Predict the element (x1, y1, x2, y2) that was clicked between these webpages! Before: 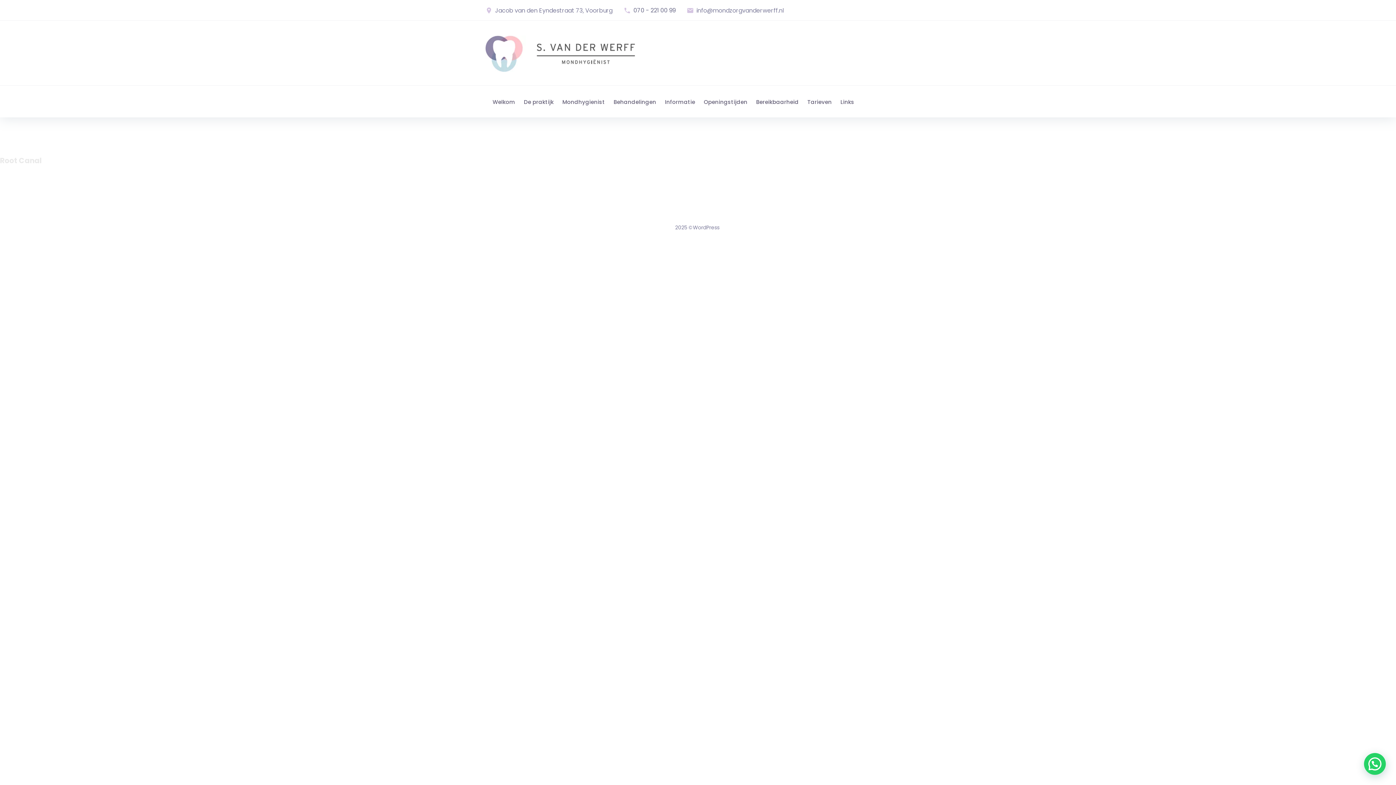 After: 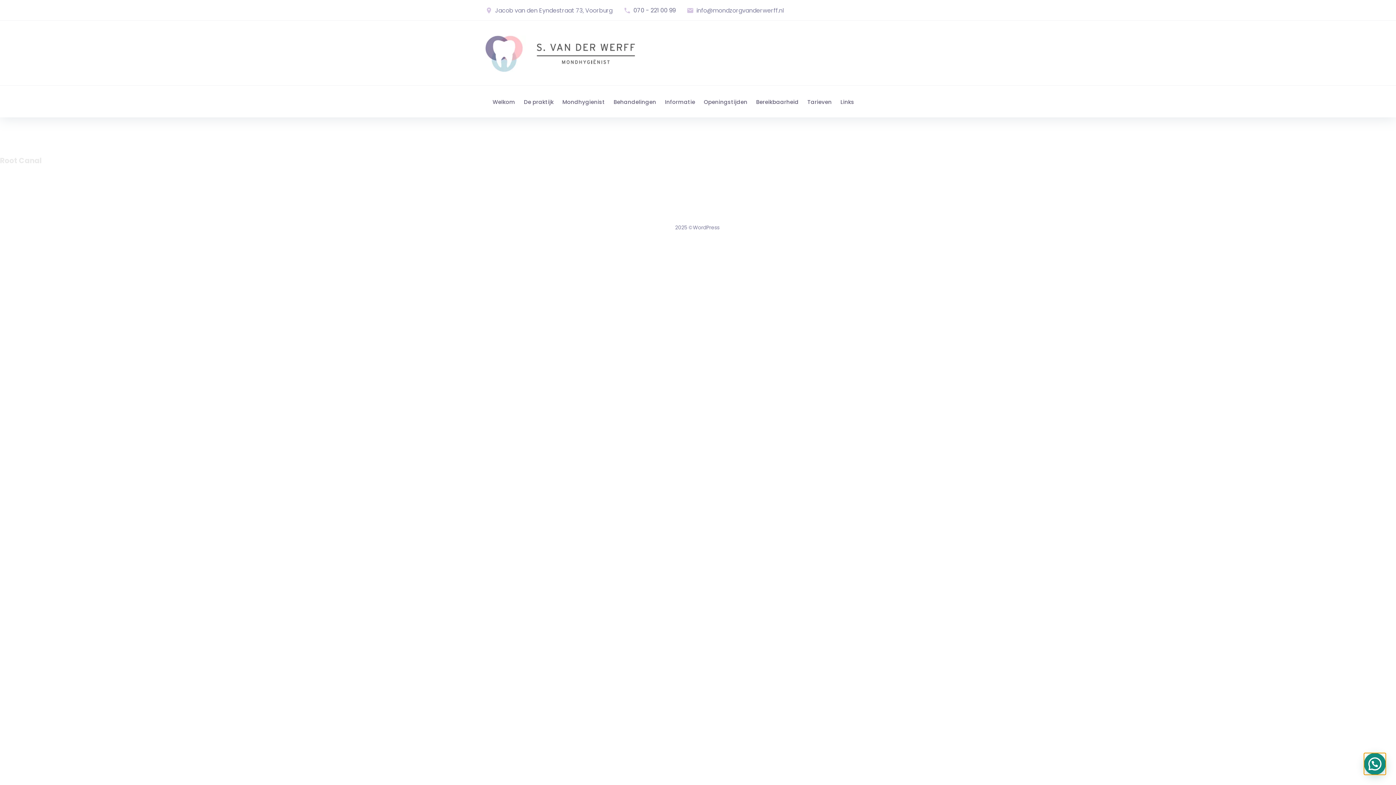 Action: bbox: (1364, 753, 1386, 775)